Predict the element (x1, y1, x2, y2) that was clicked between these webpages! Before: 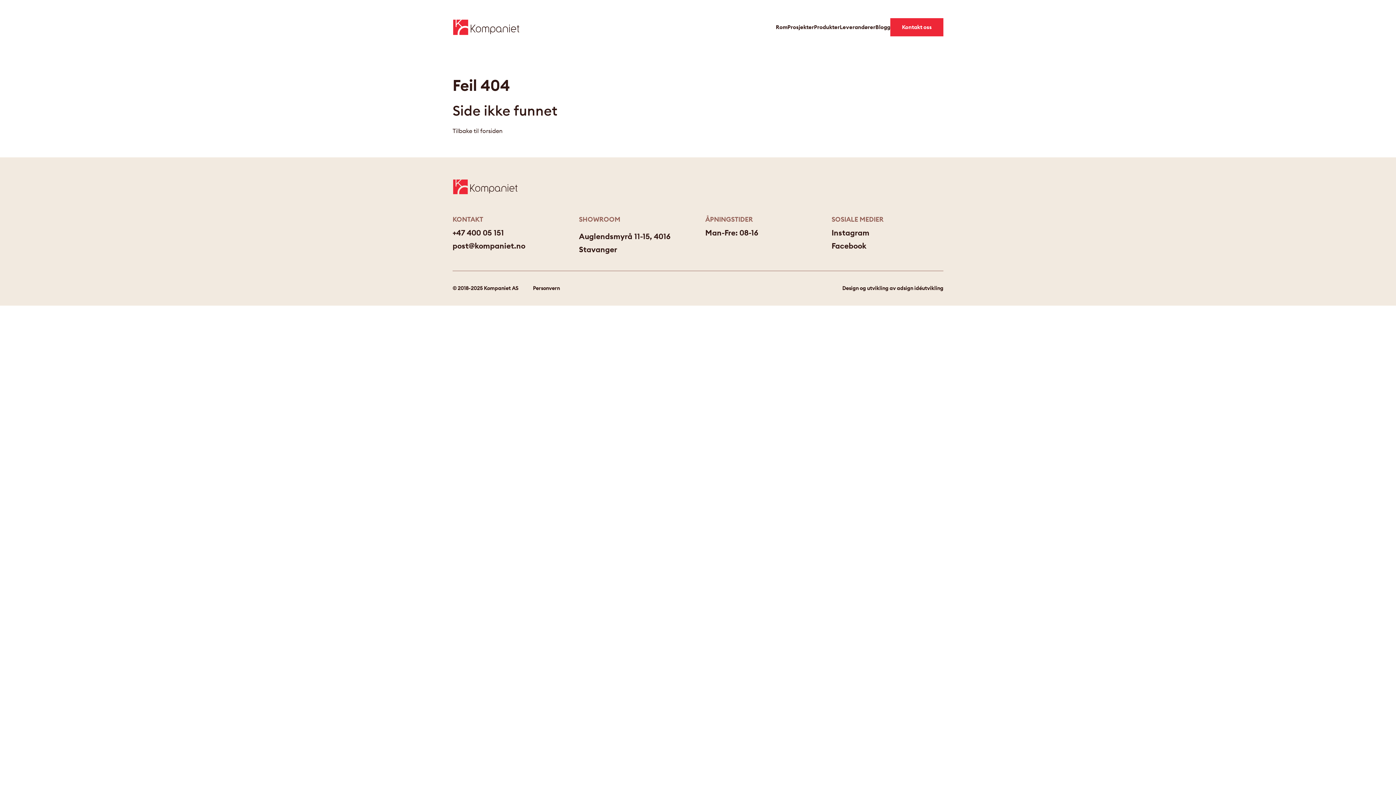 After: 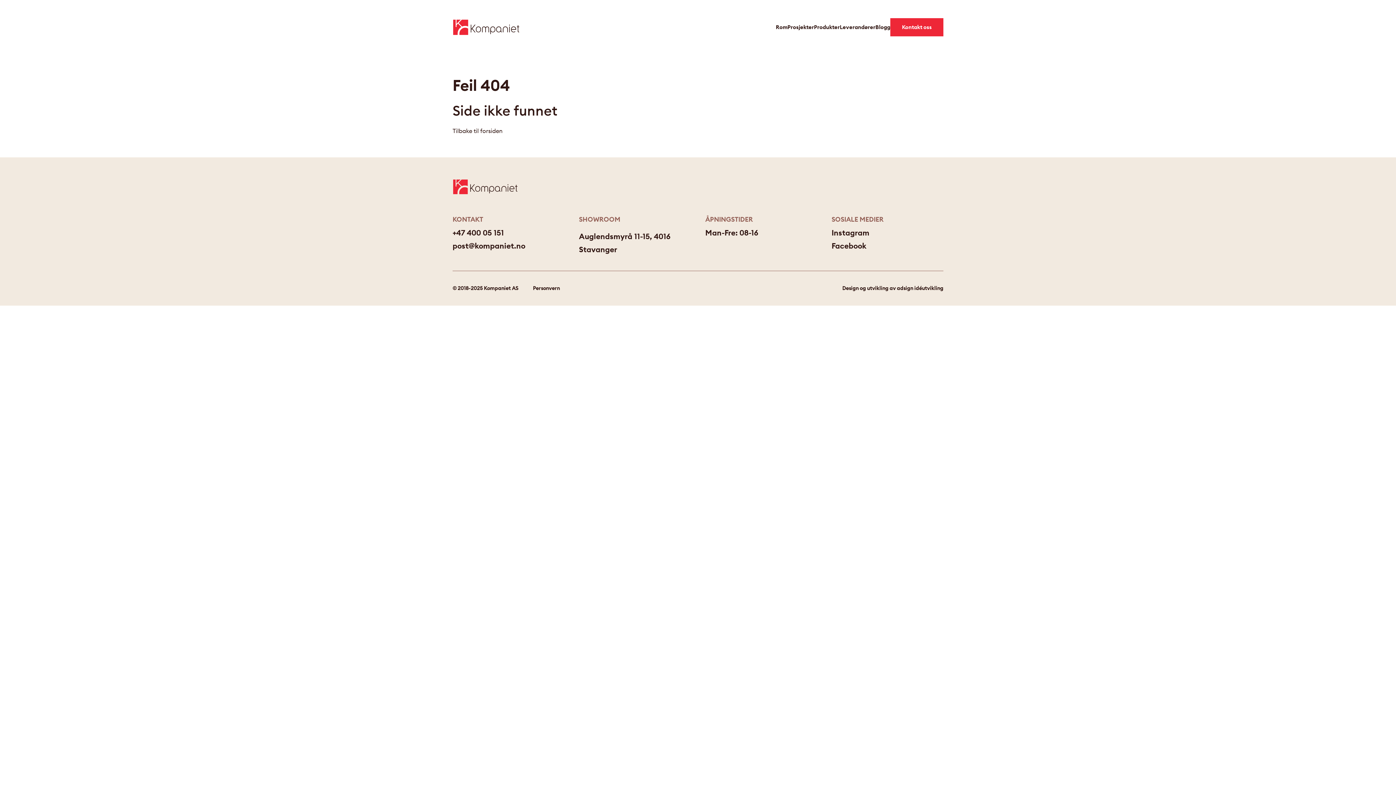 Action: bbox: (452, 227, 504, 237) label: +47 400 05 151